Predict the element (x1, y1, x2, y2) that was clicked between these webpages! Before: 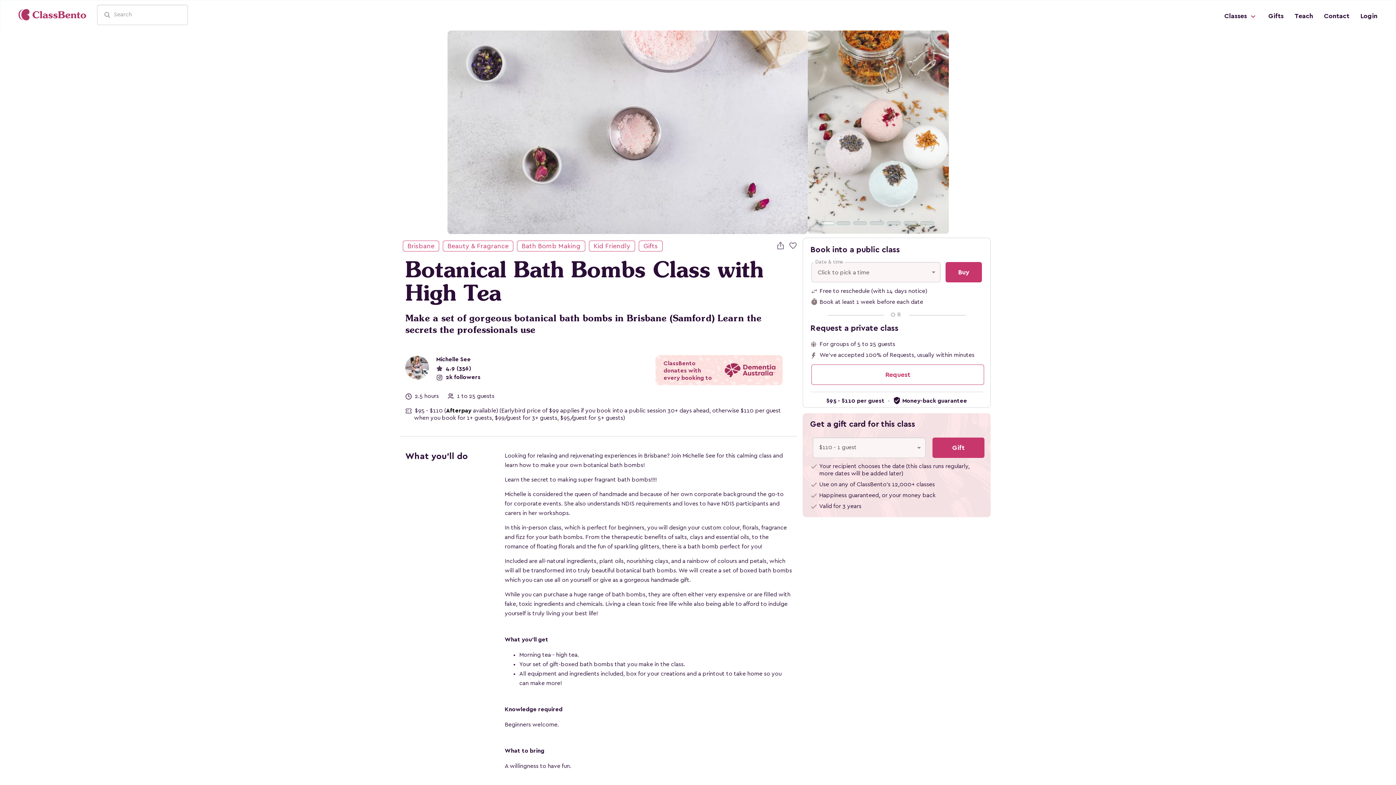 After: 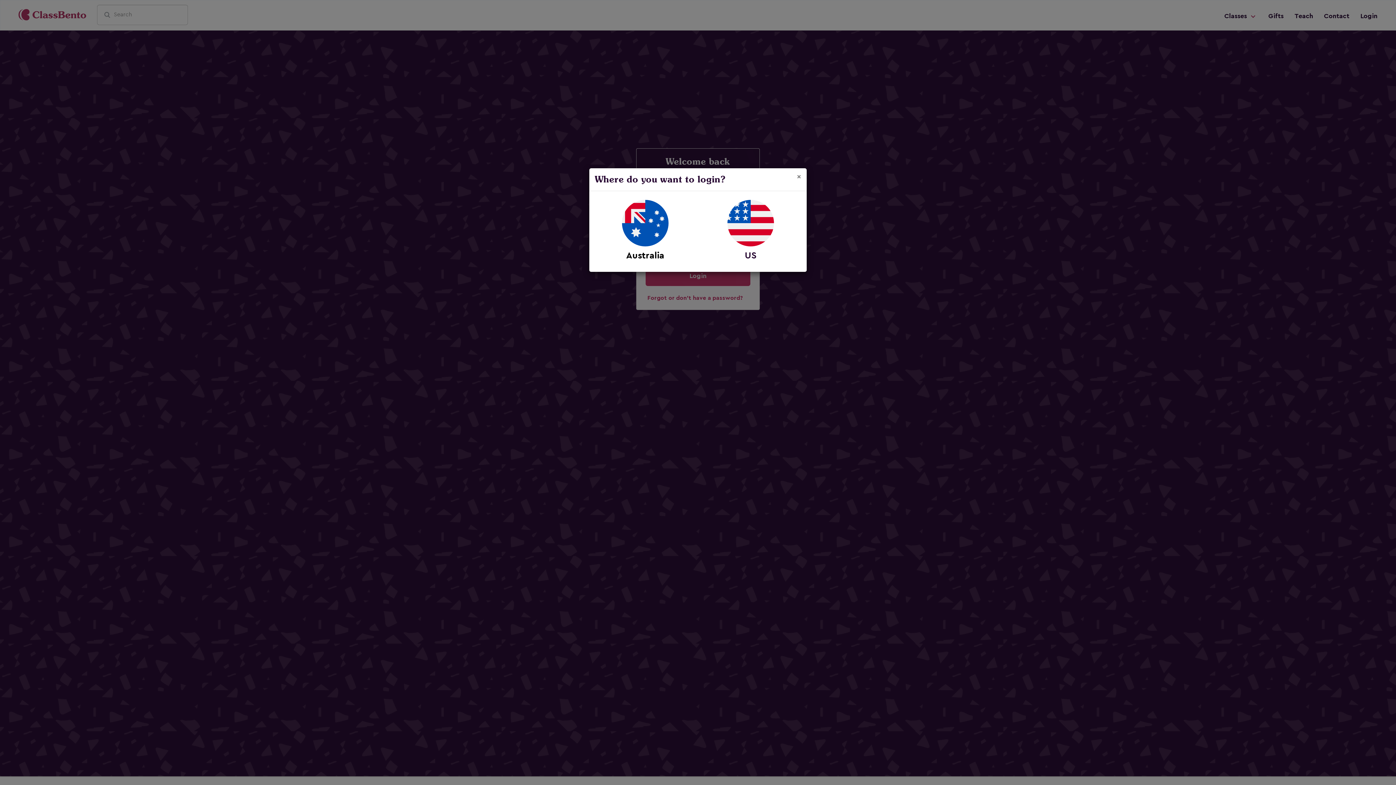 Action: label: Login bbox: (1355, 4, 1383, 27)